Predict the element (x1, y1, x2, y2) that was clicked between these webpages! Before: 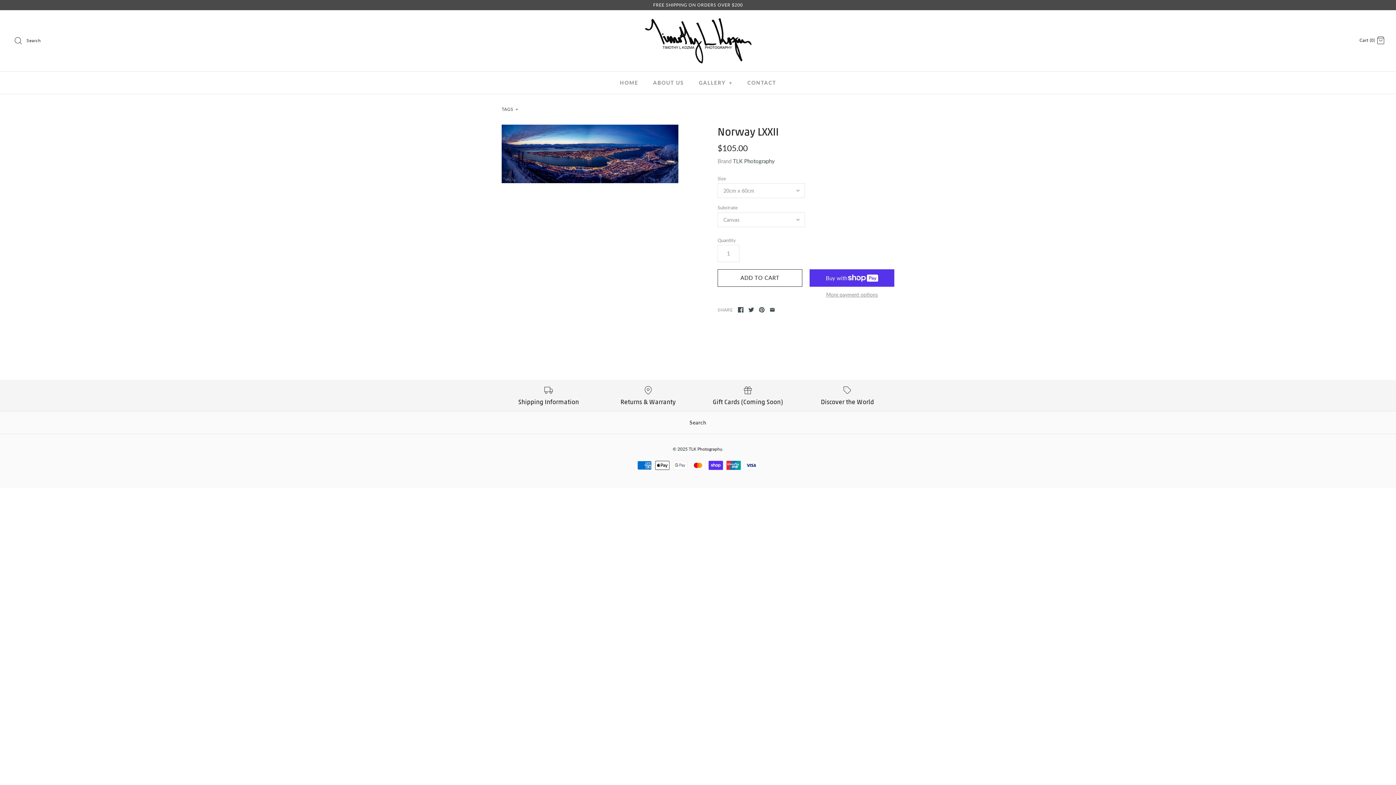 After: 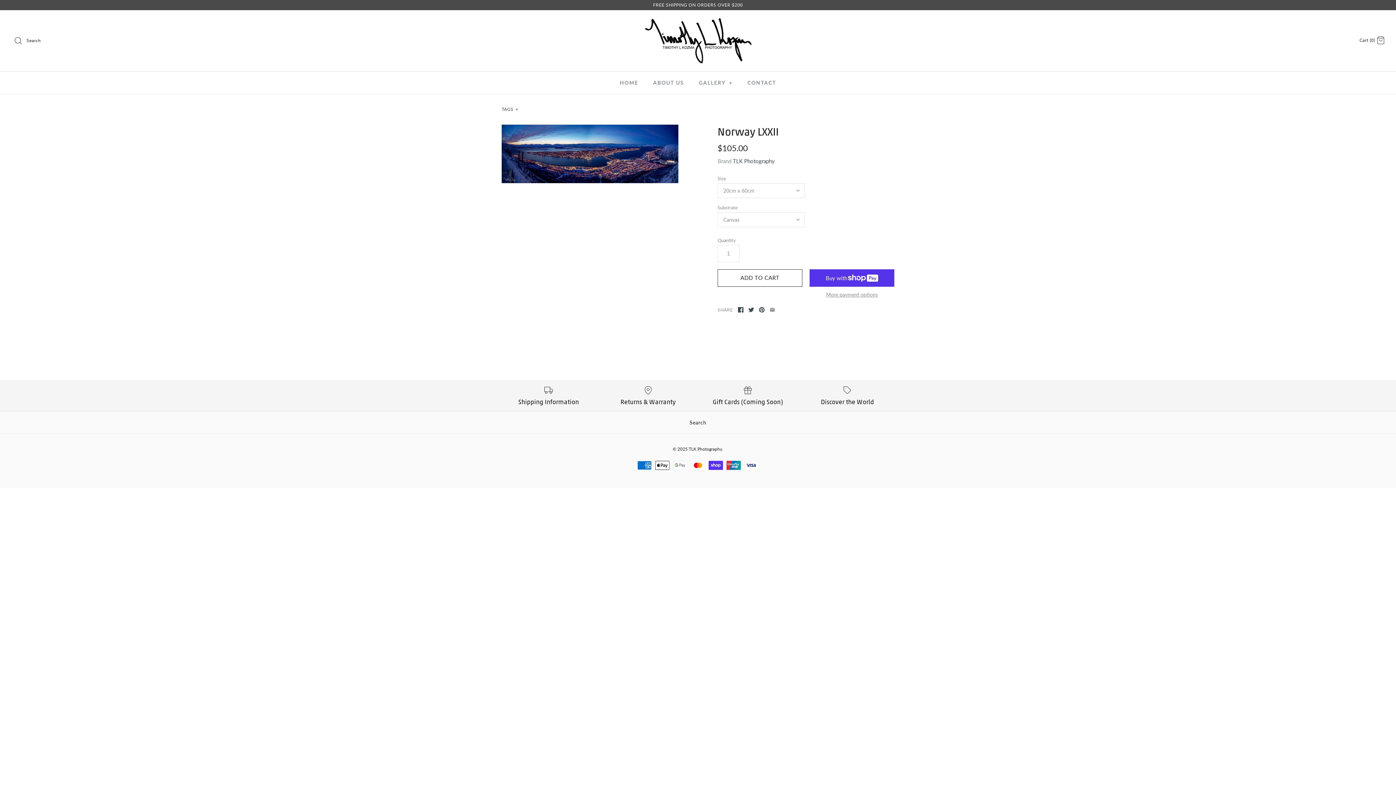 Action: bbox: (769, 307, 775, 312)